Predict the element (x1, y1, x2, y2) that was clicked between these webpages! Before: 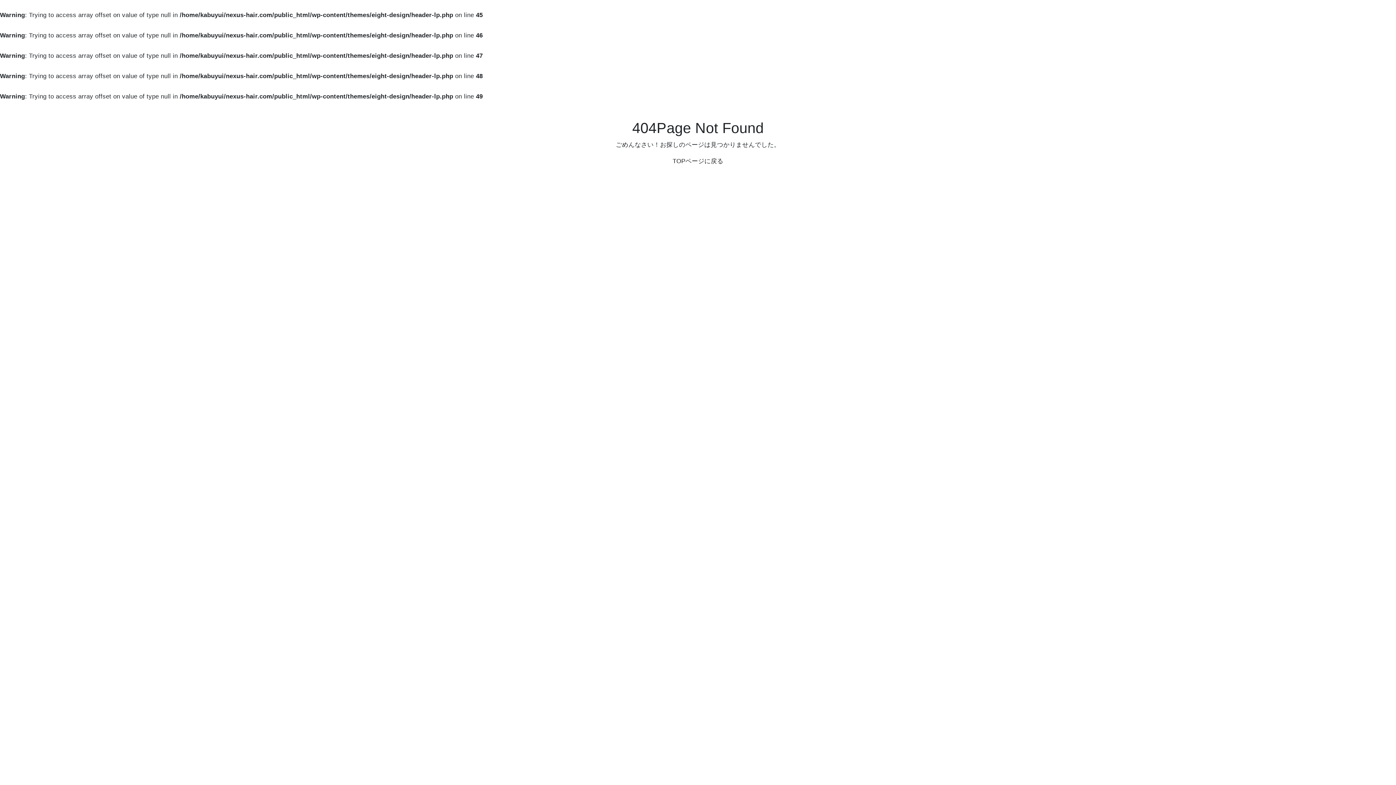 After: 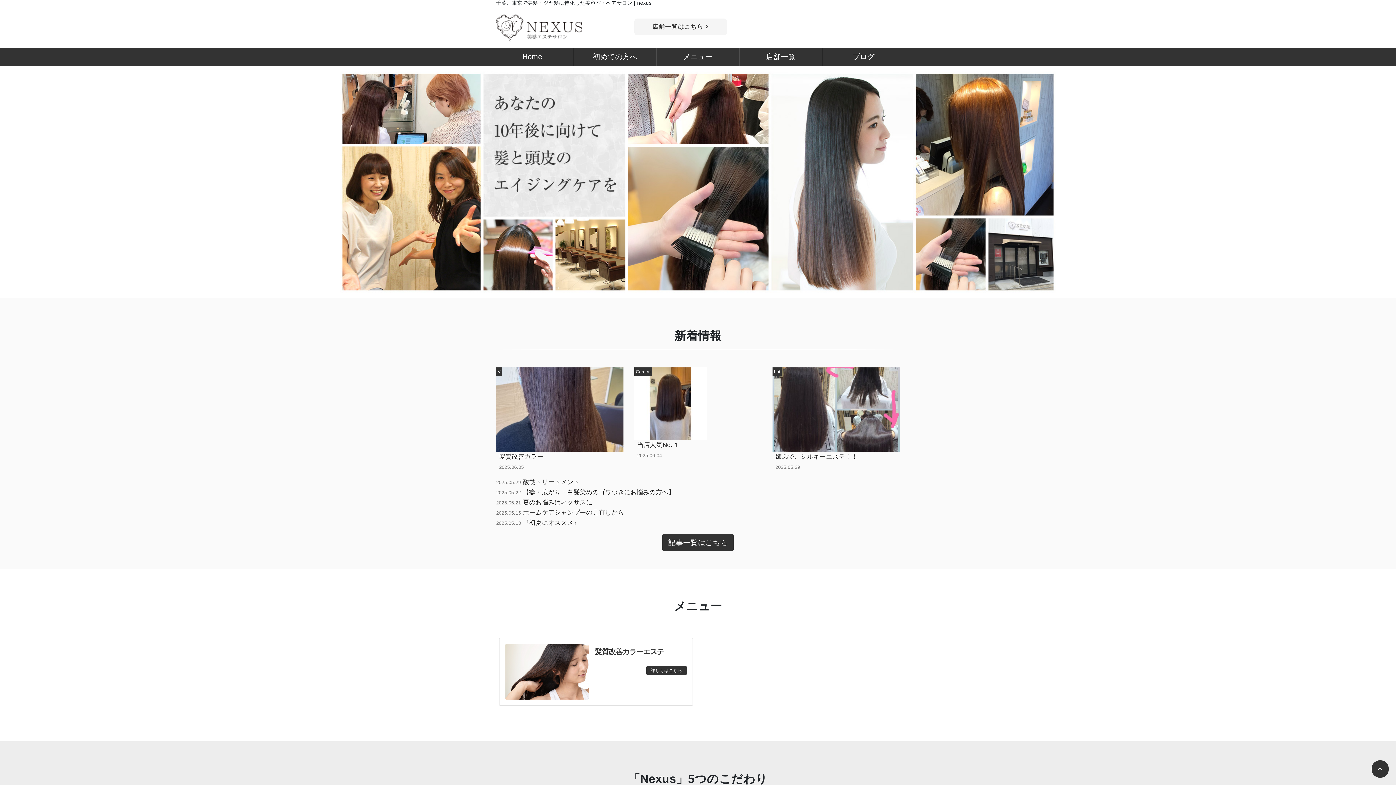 Action: bbox: (672, 157, 723, 164) label: TOPページに戻る